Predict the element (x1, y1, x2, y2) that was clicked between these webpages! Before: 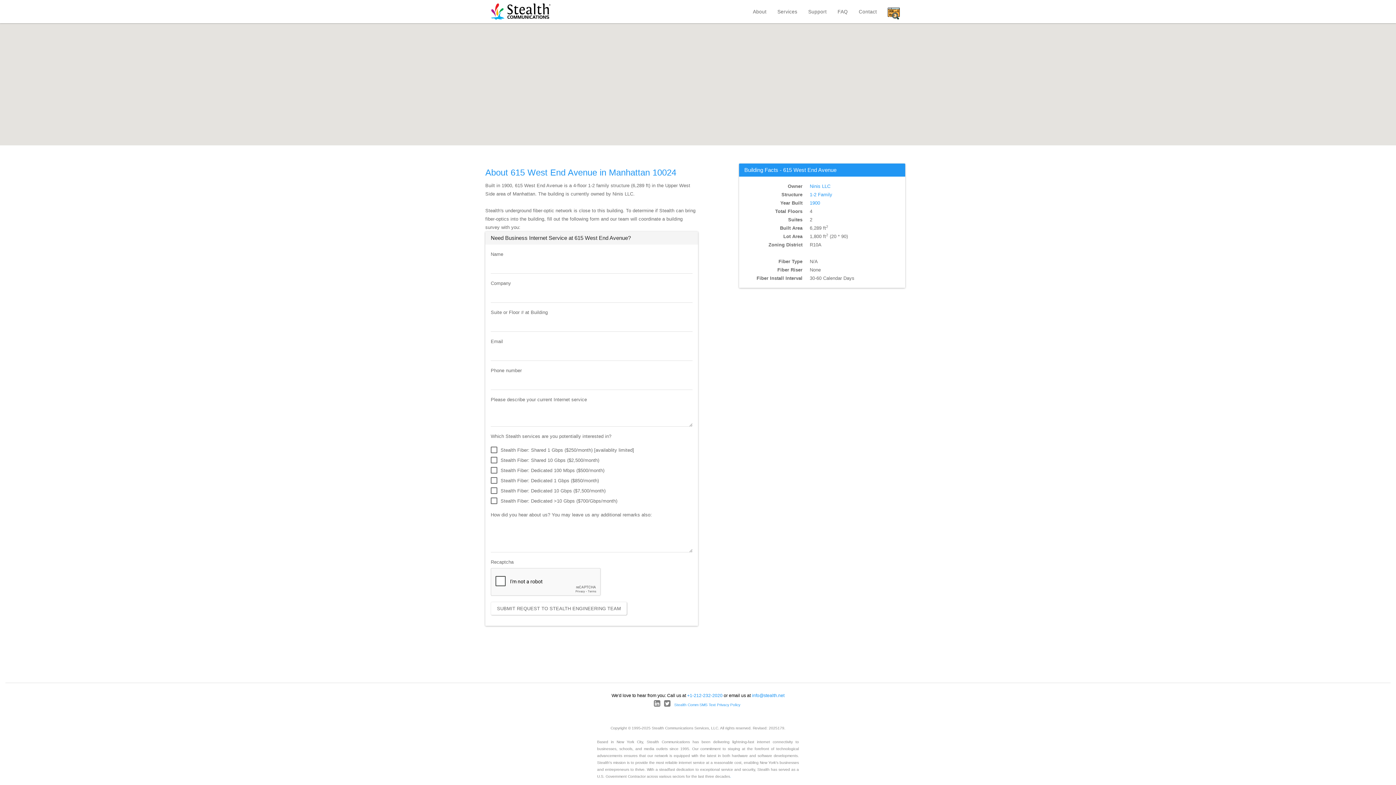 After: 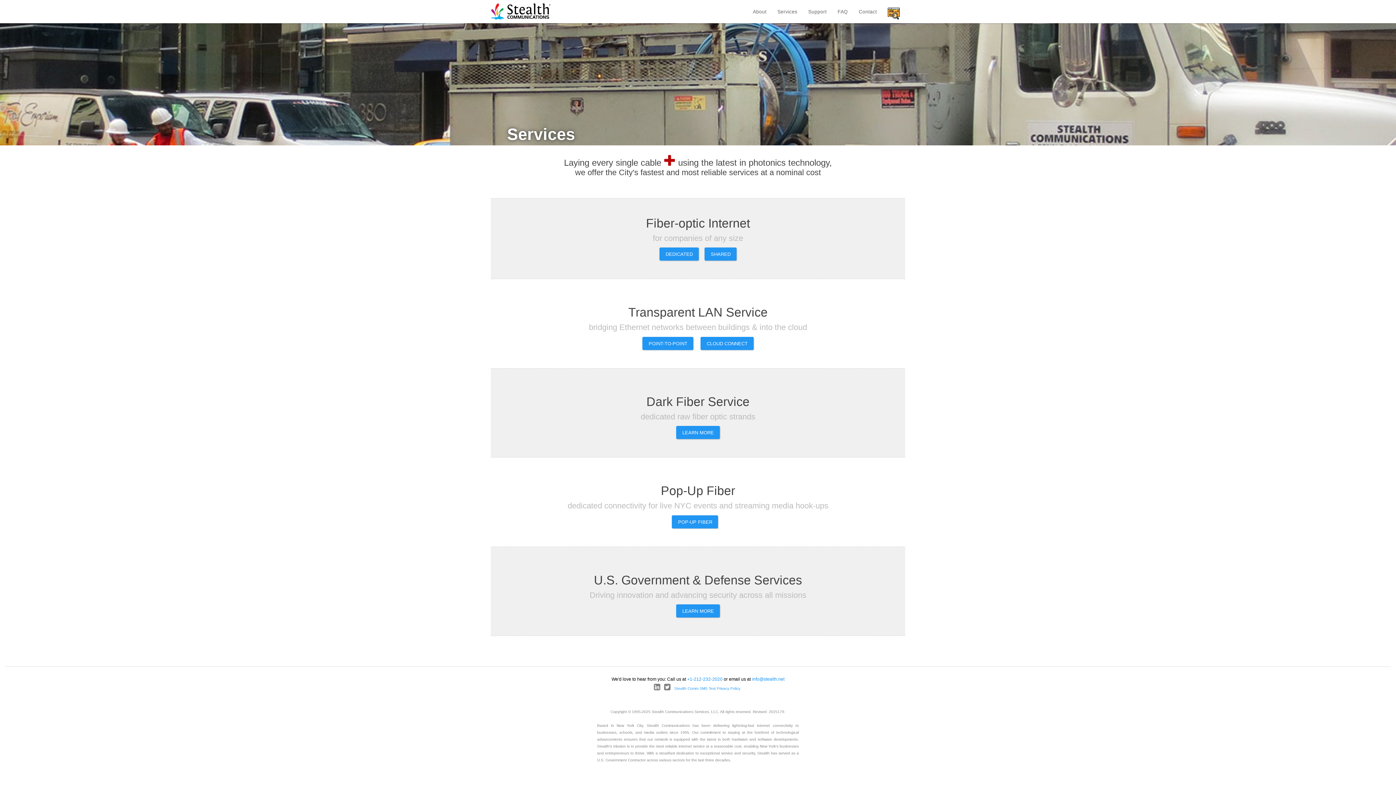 Action: label: Services bbox: (772, 0, 803, 23)